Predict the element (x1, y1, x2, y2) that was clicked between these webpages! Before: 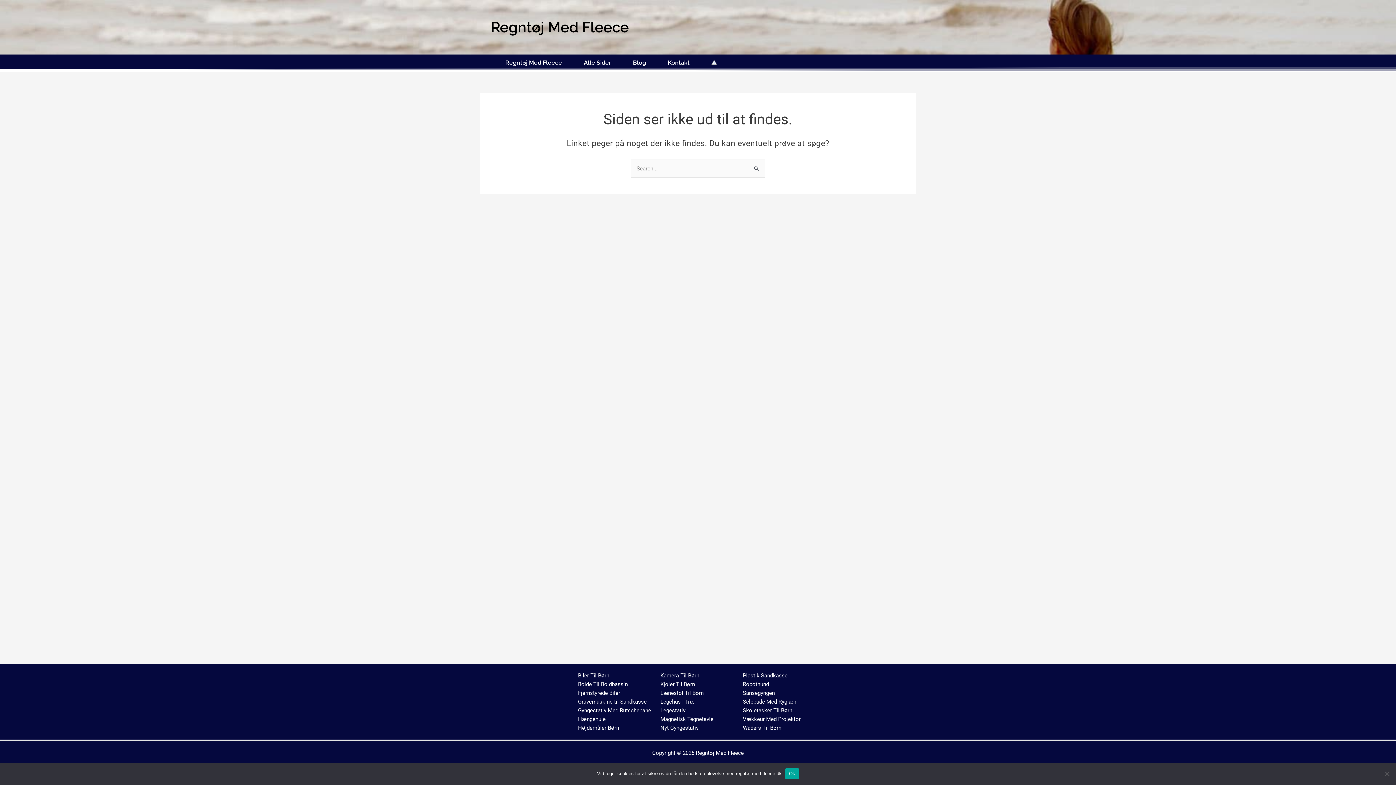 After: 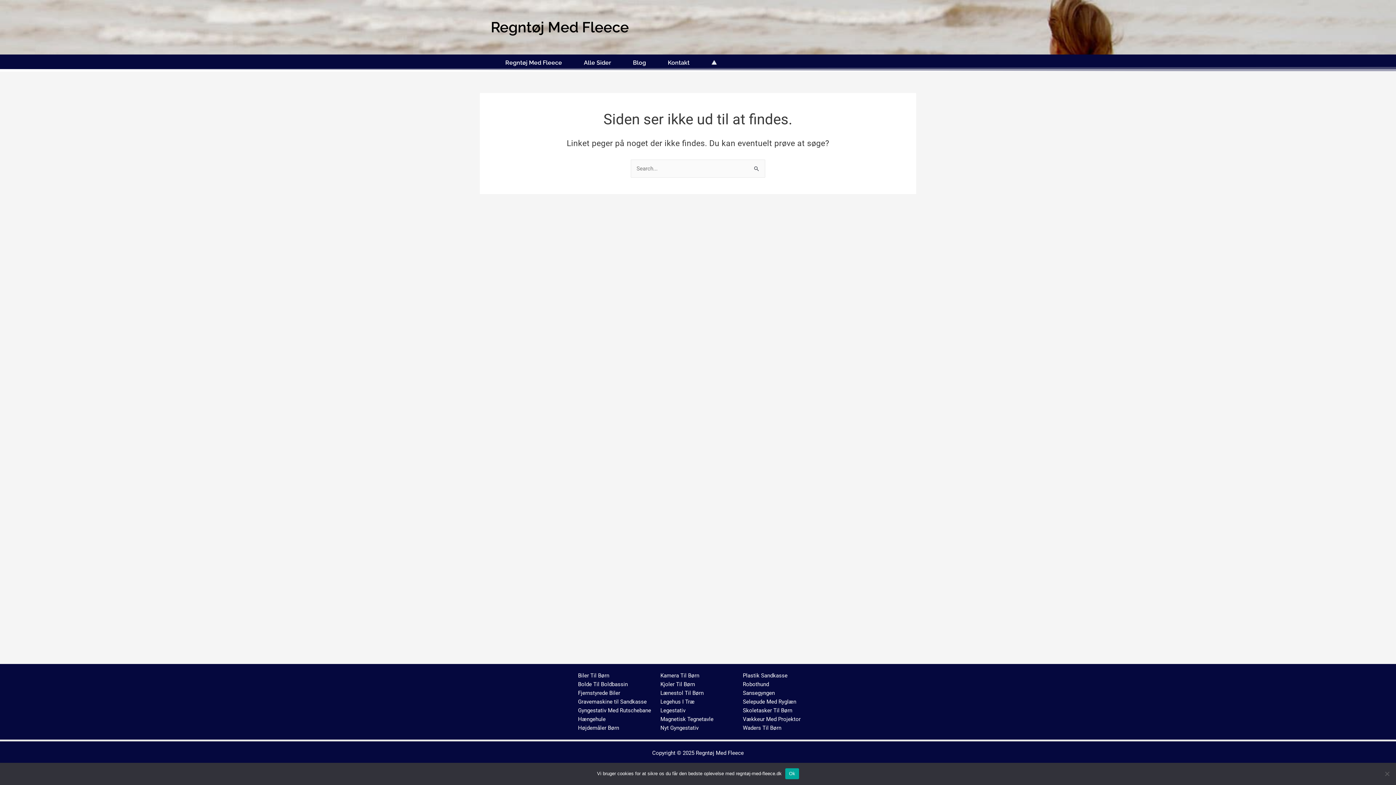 Action: bbox: (660, 725, 698, 731) label: Nyt Gyngestativ